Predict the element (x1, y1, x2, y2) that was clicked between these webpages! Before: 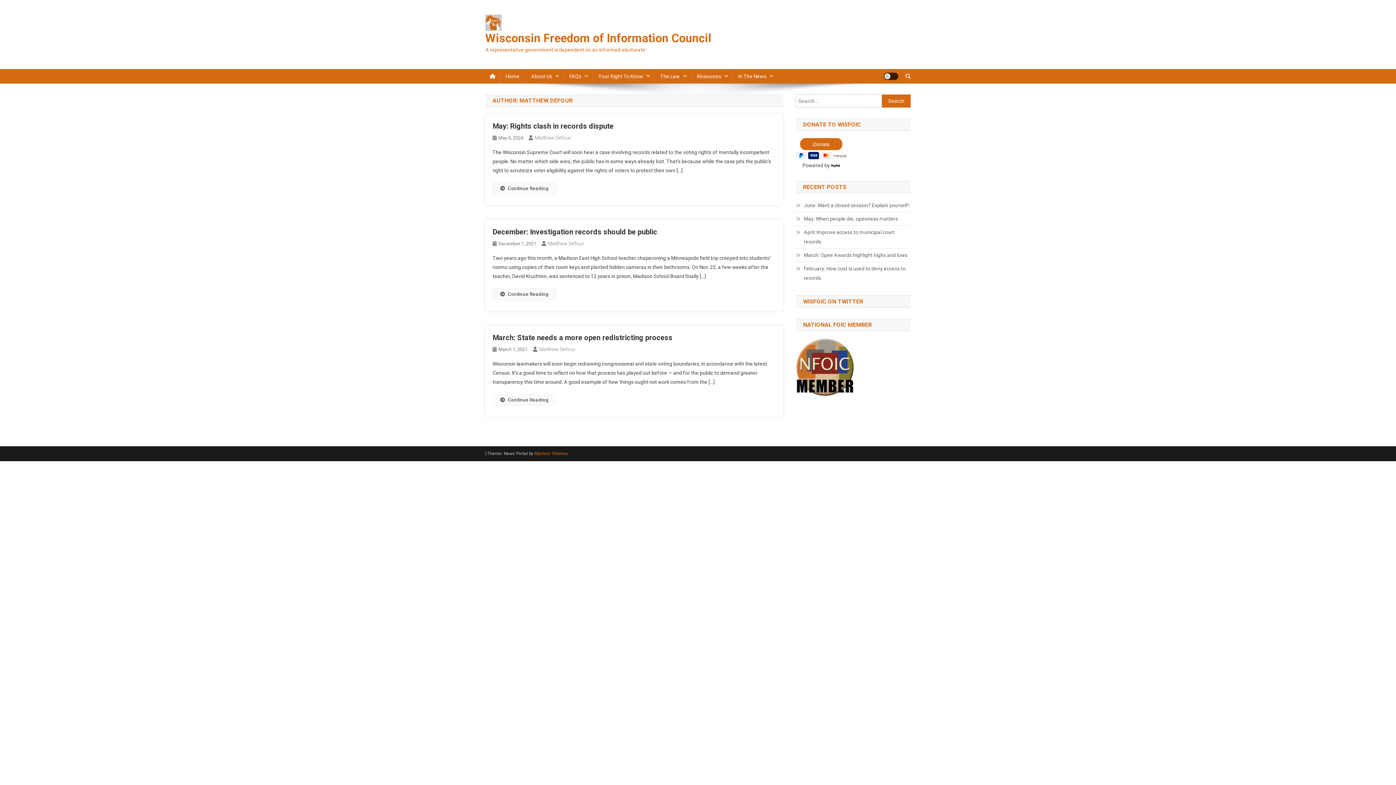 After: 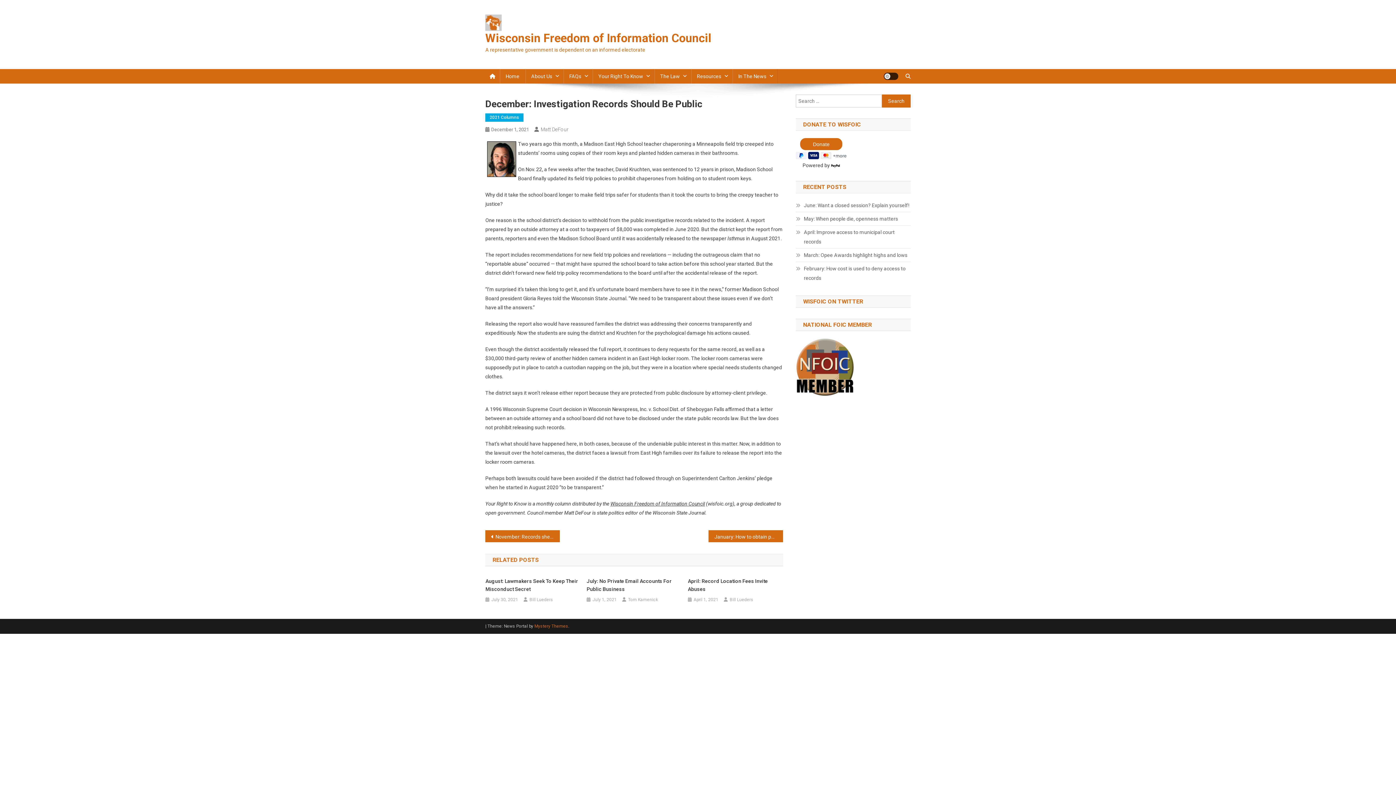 Action: label: December 1, 2021 bbox: (498, 241, 536, 246)